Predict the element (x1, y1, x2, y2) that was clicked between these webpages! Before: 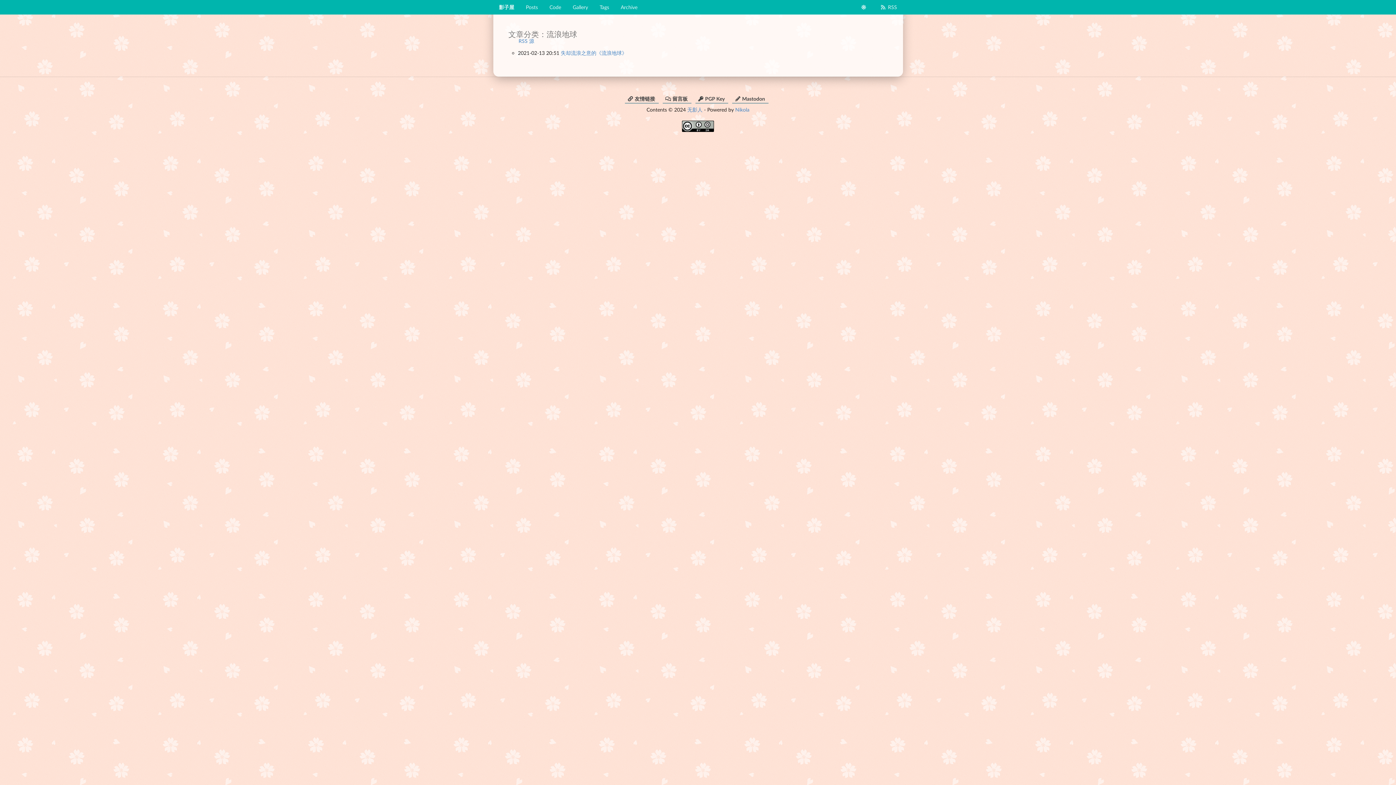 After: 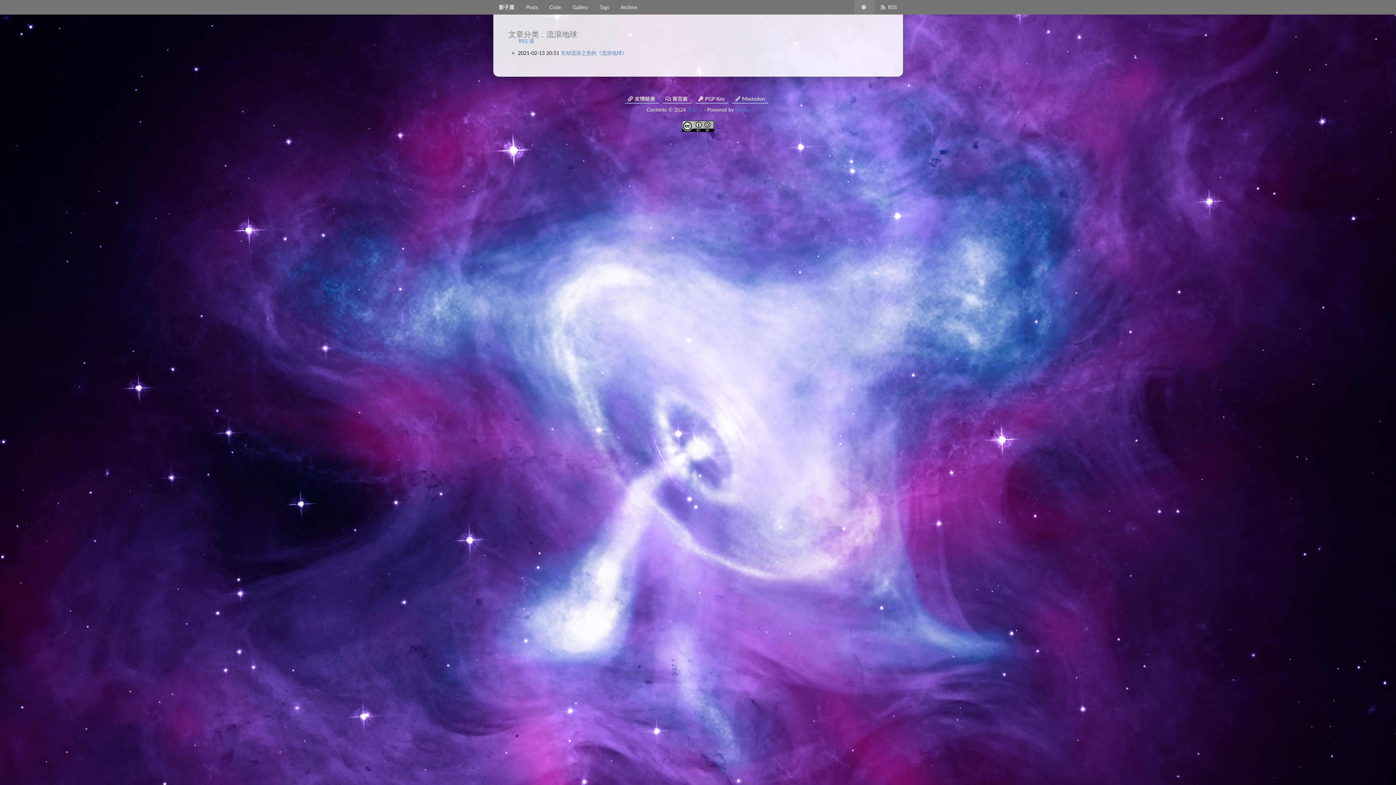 Action: bbox: (855, 0, 874, 14)